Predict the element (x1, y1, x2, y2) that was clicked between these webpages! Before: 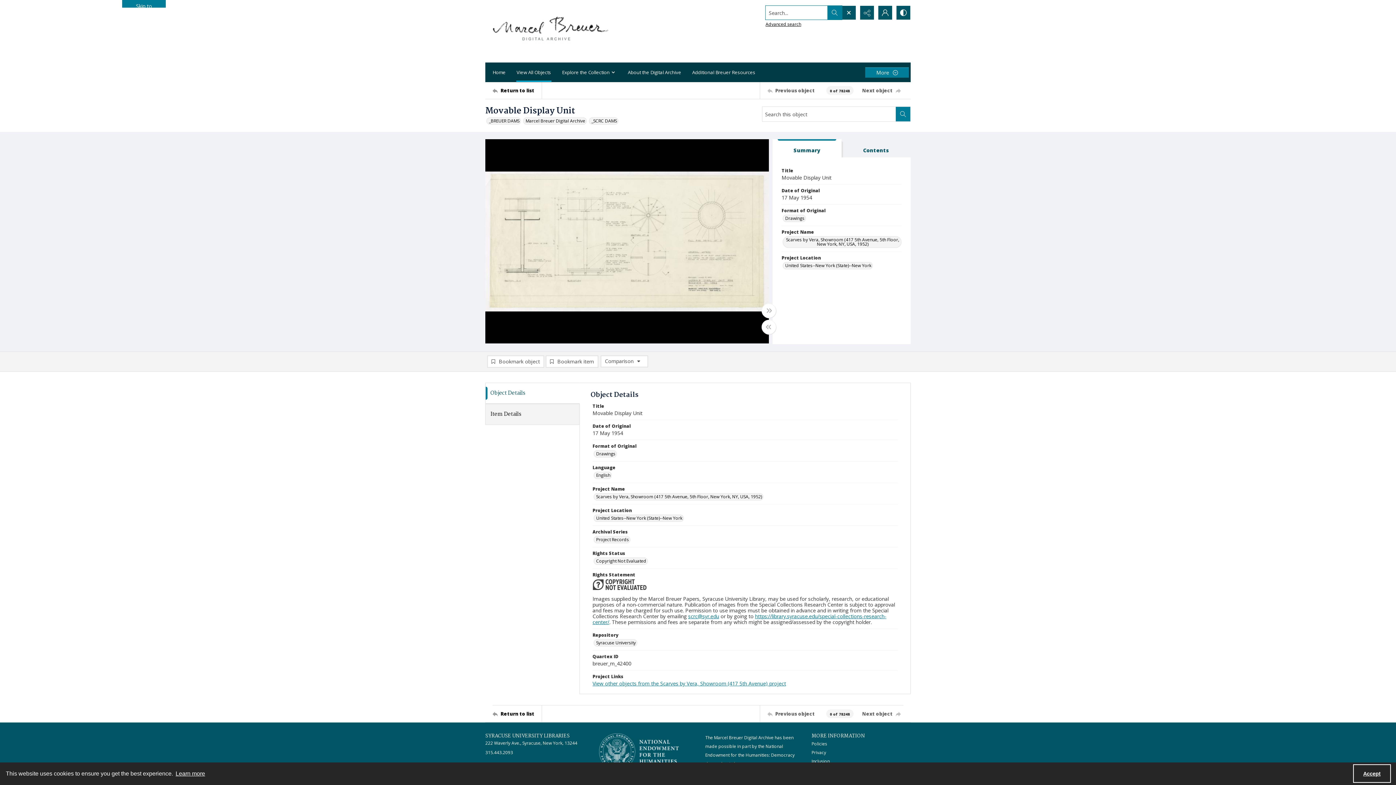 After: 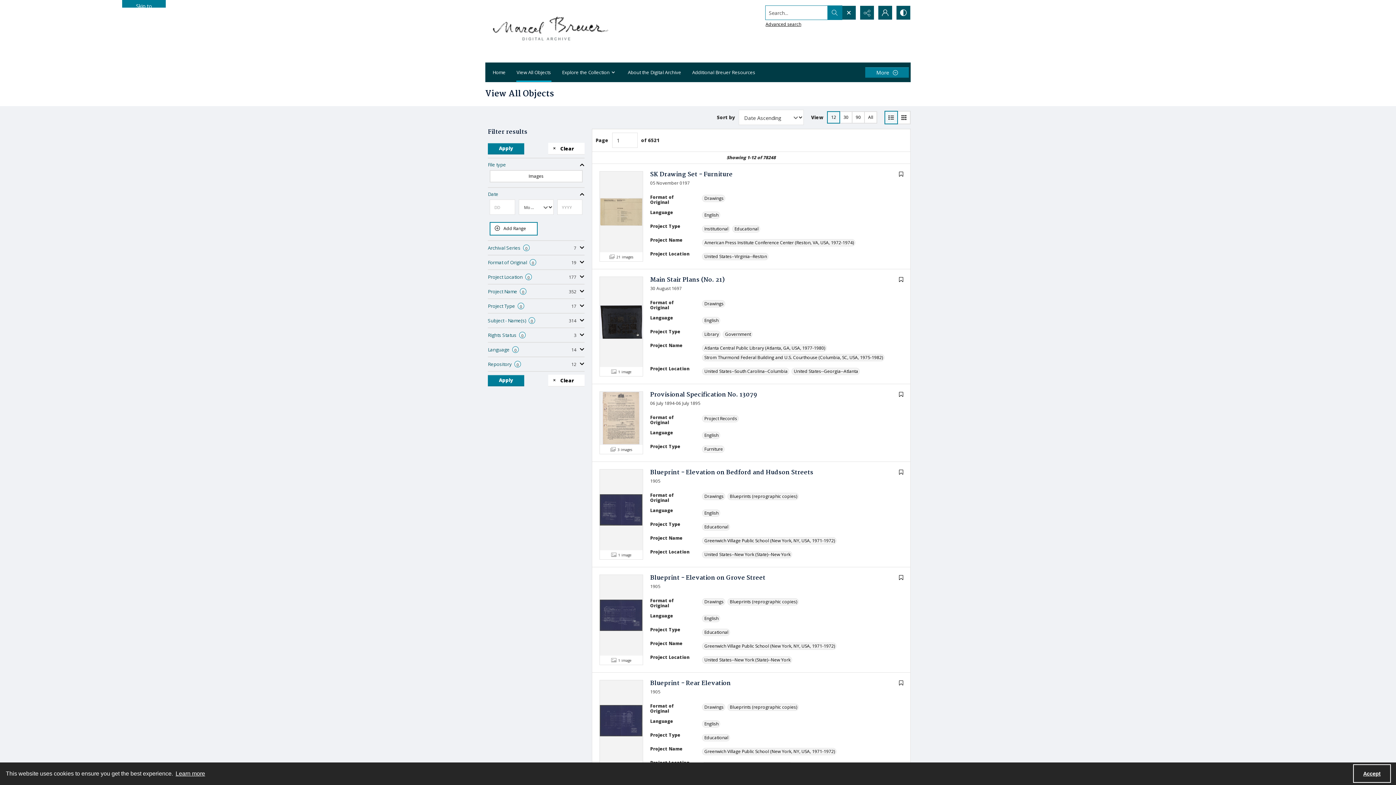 Action: bbox: (492, 82, 541, 98) label: Return to list